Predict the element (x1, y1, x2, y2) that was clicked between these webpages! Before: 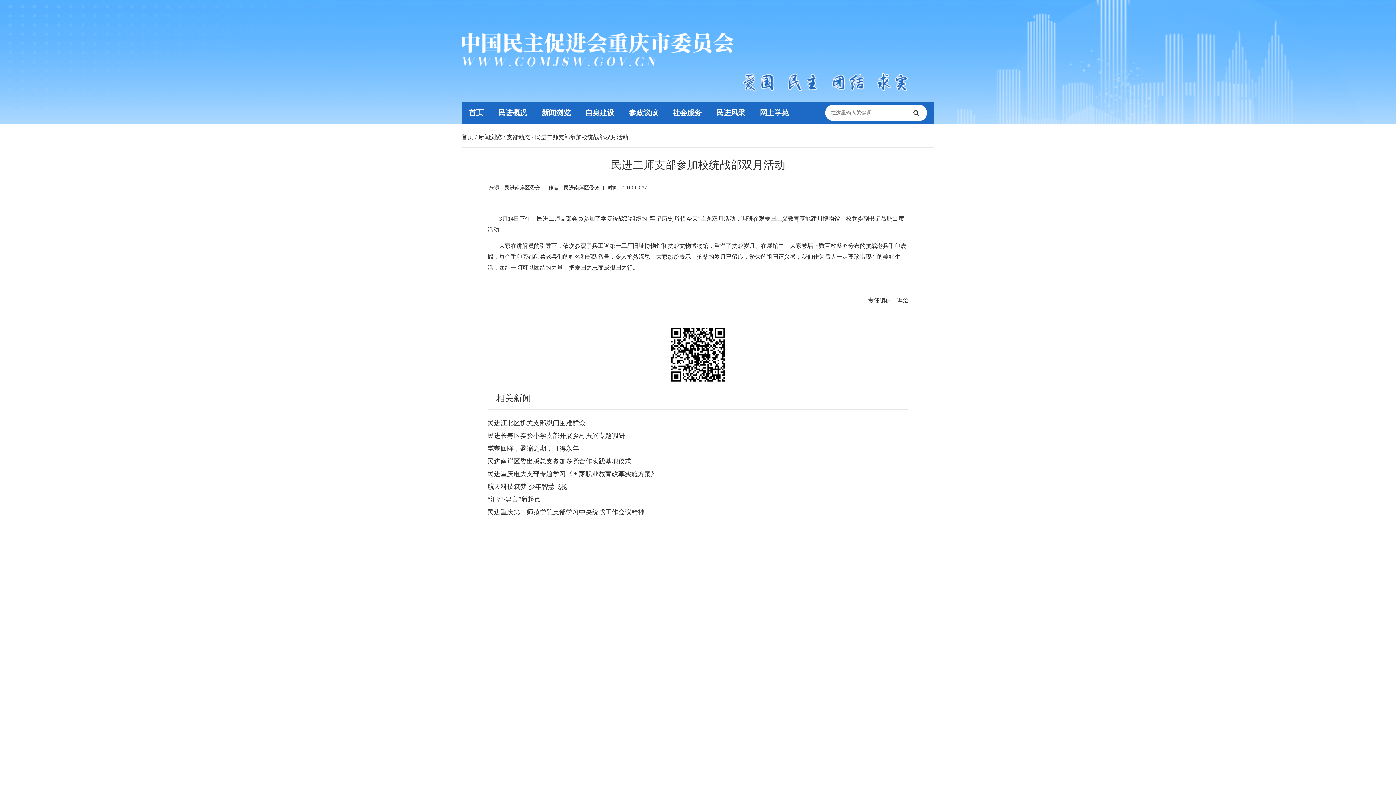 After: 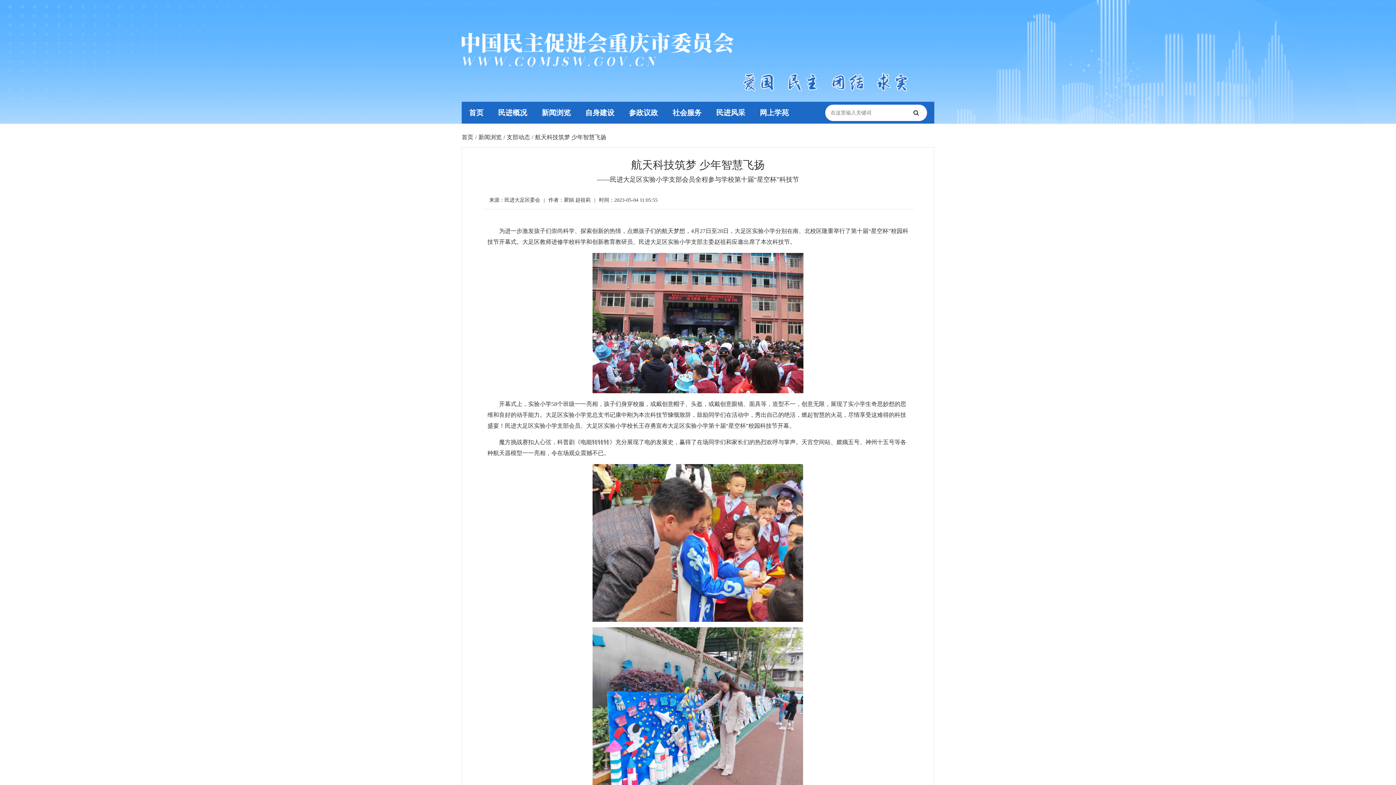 Action: bbox: (487, 483, 567, 490) label: 航天科技筑梦 少年智慧飞扬